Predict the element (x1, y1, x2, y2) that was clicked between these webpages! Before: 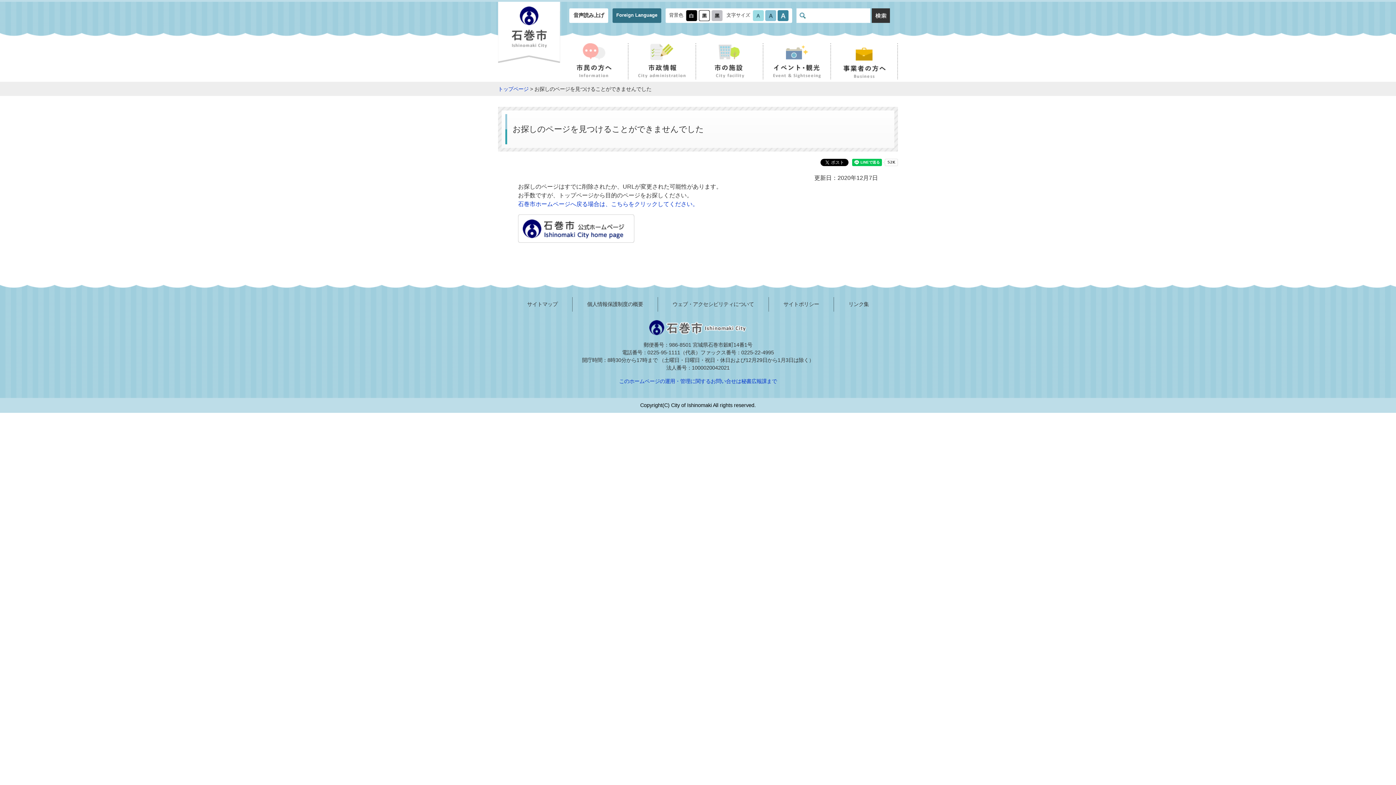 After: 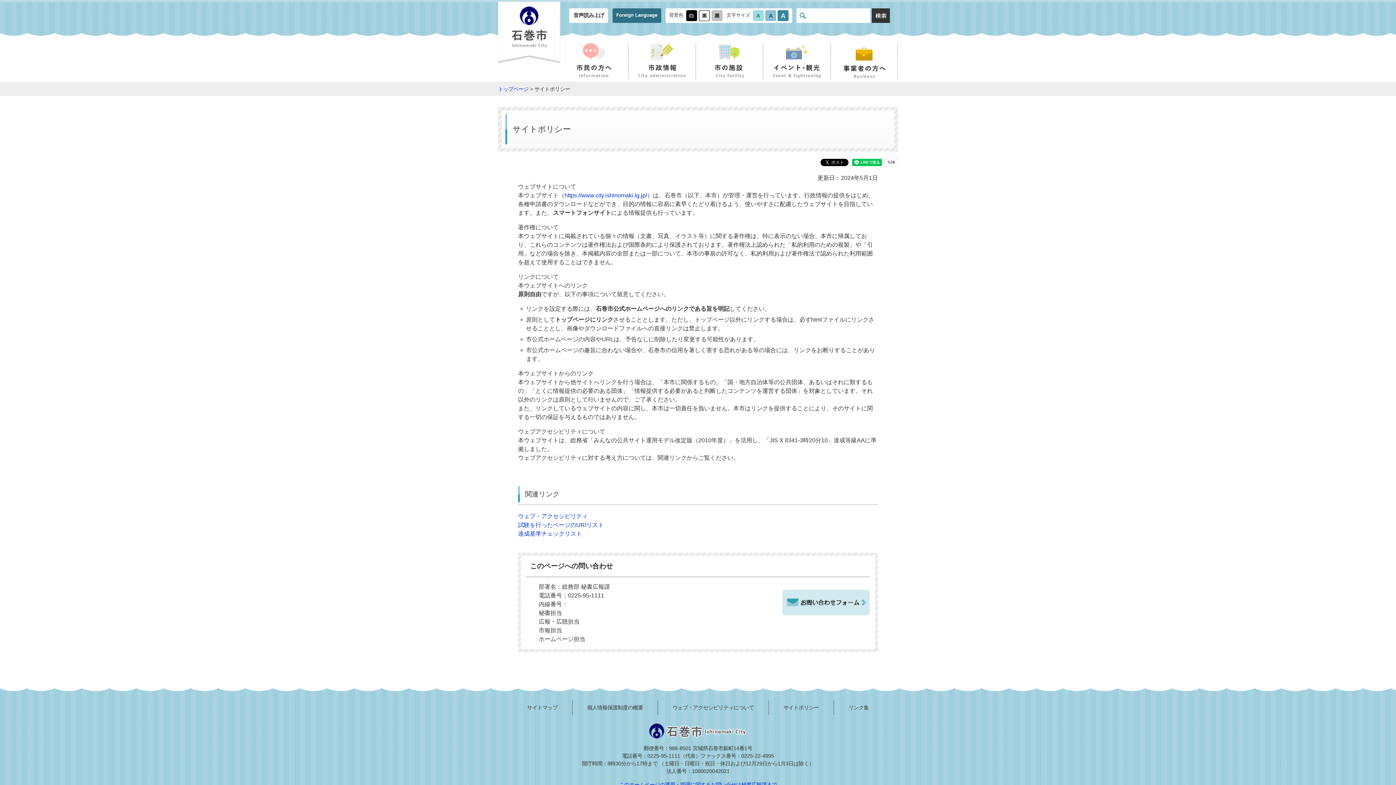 Action: label: サイトポリシー bbox: (783, 301, 819, 307)